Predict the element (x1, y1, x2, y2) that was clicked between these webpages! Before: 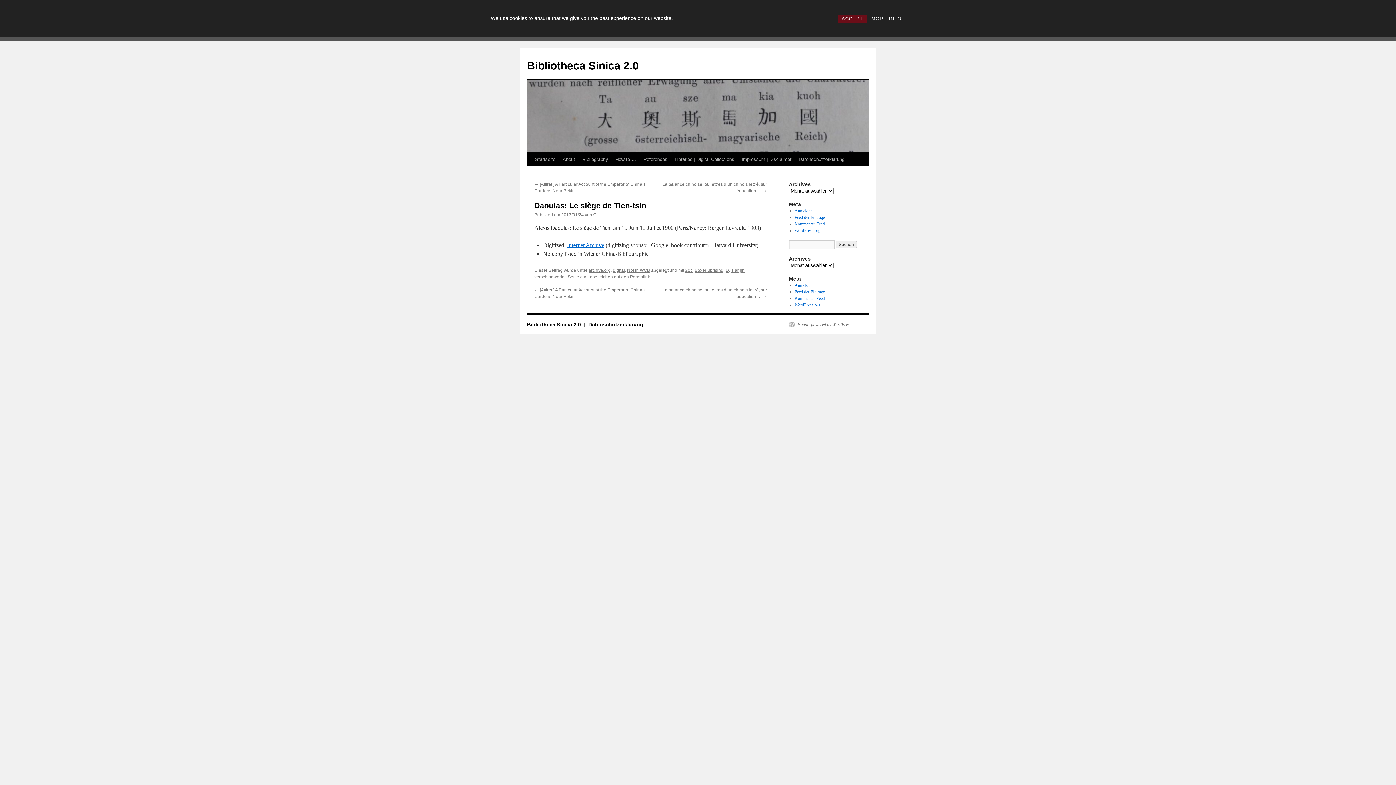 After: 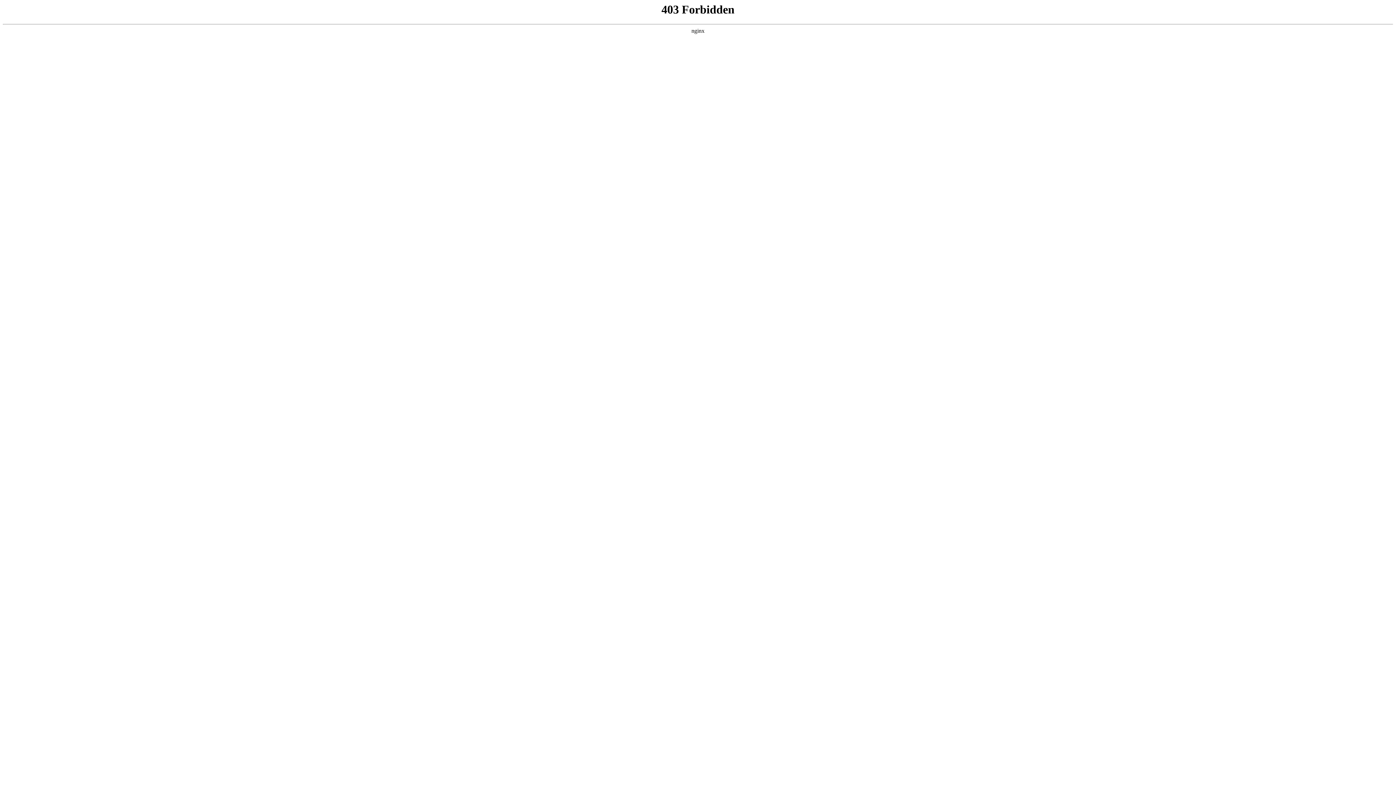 Action: bbox: (794, 228, 820, 233) label: WordPress.org